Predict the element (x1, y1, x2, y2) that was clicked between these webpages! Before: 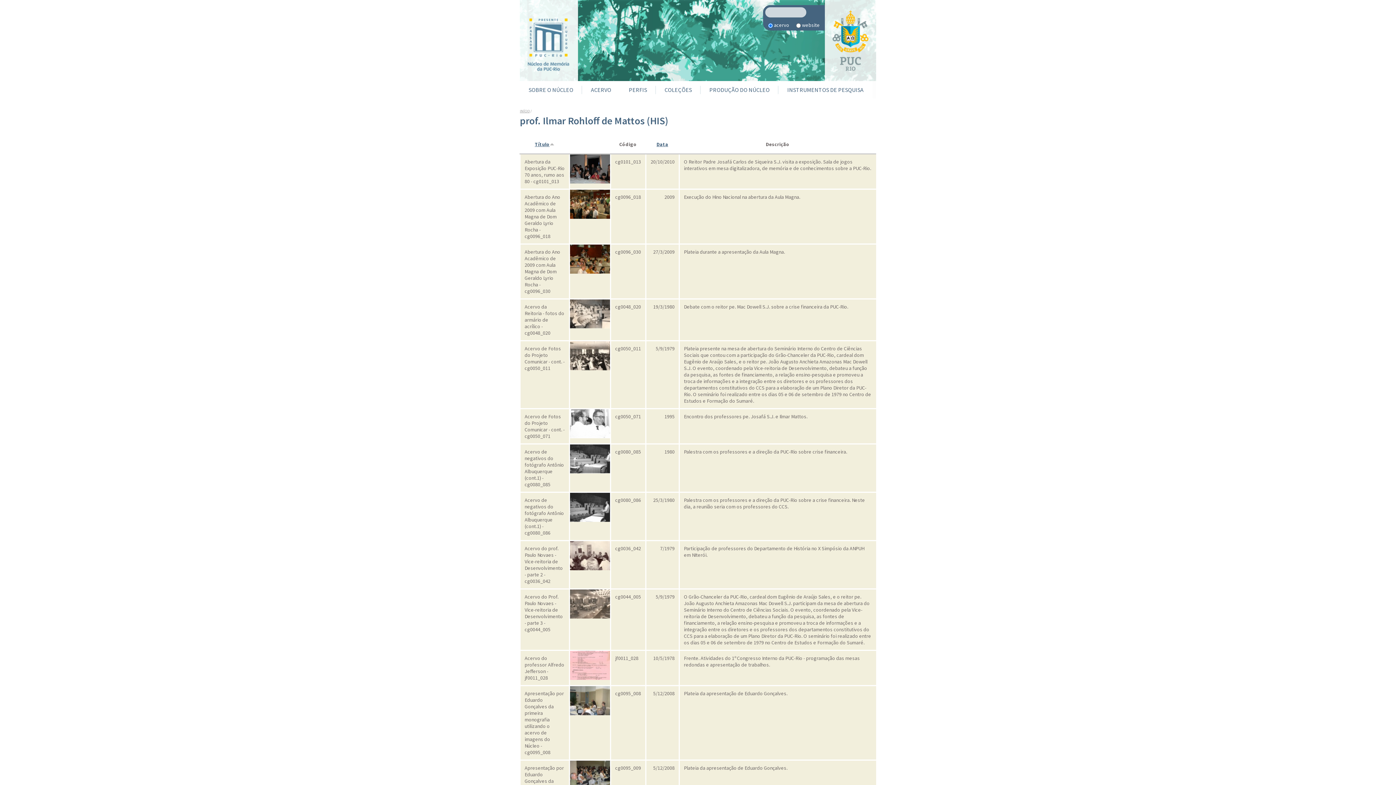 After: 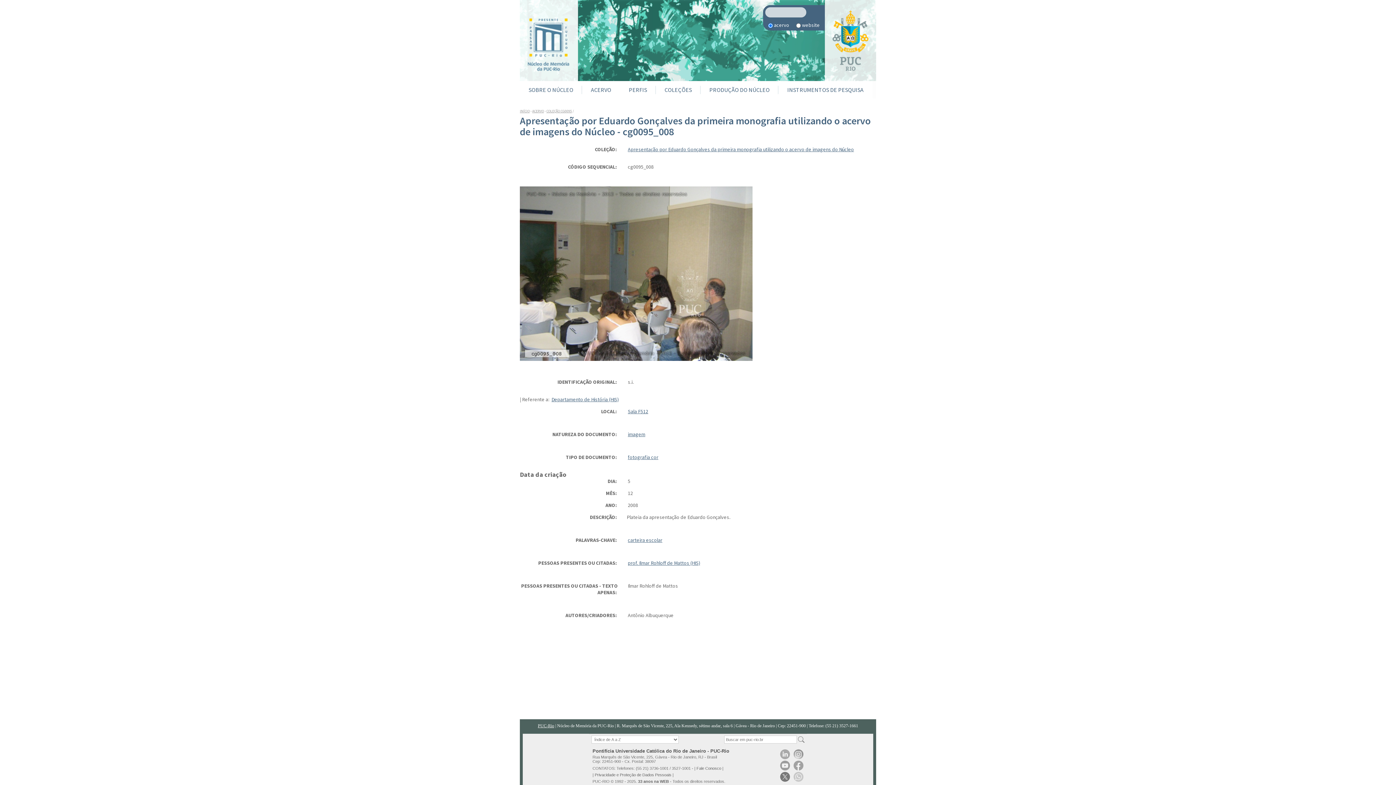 Action: bbox: (524, 690, 564, 756) label: Apresentação por Eduardo Gonçalves da primeira monografia utilizando o acervo de imagens do Núcleo - cg0095_008